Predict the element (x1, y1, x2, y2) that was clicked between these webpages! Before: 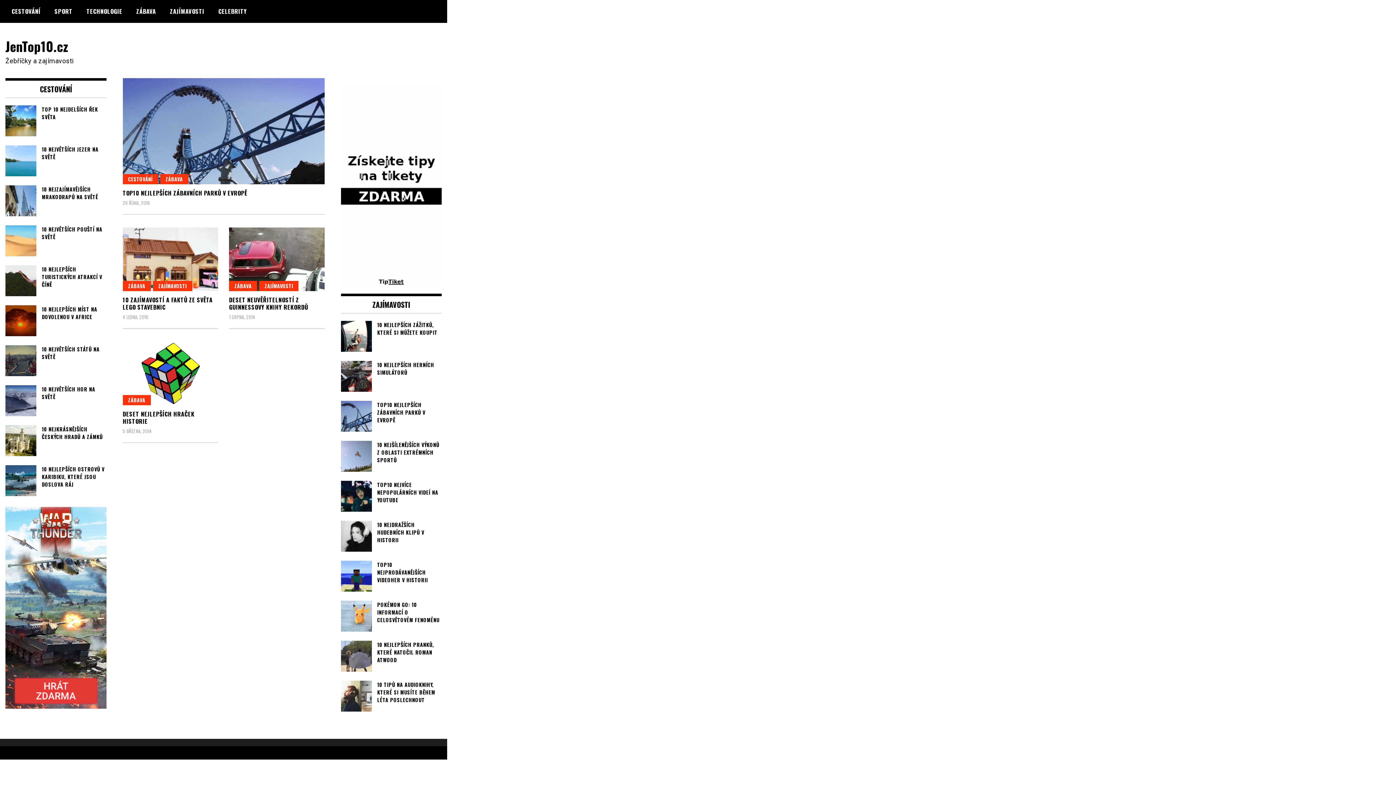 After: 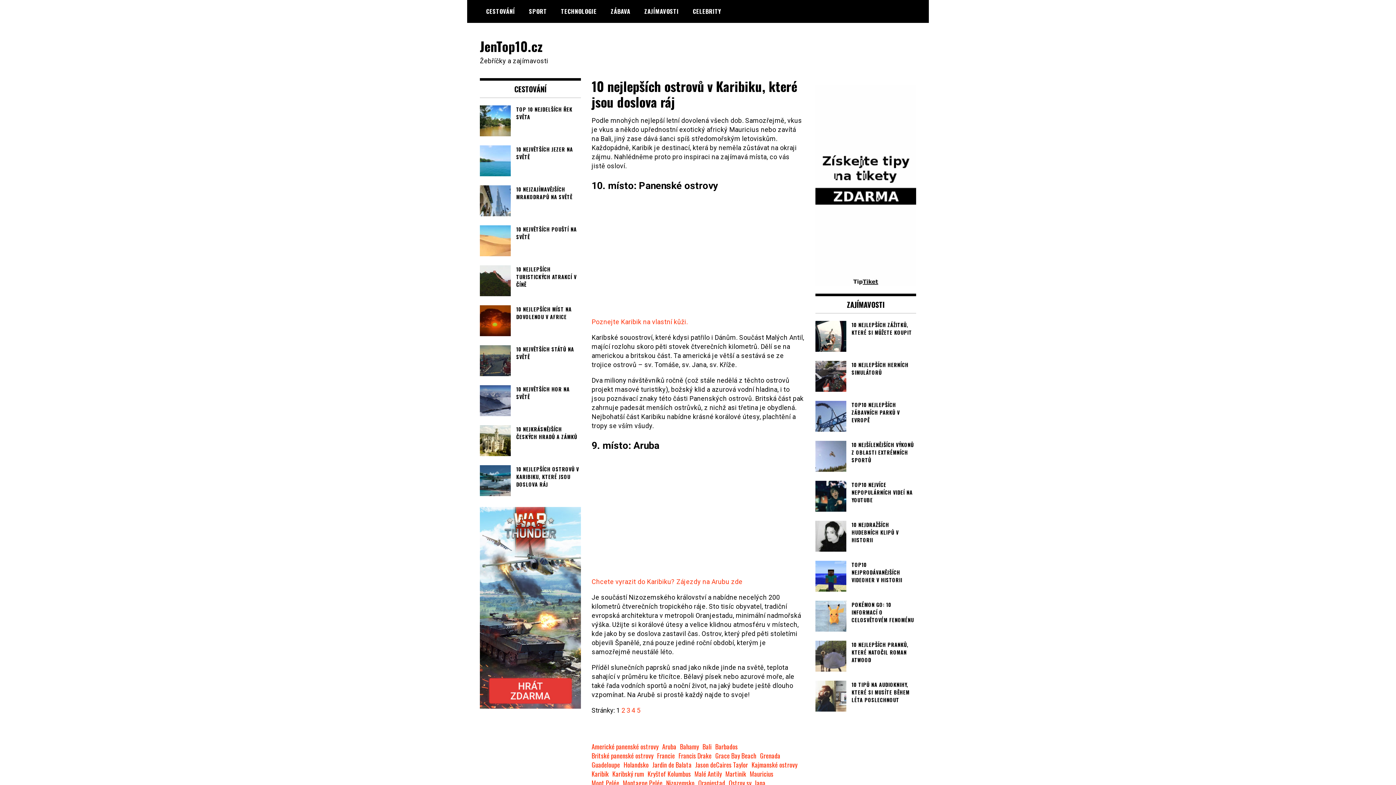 Action: label: 10 NEJLEPŠÍCH OSTROVŮ V KARIBIKU, KTERÉ JSOU DOSLOVA RÁJ bbox: (5, 465, 106, 488)